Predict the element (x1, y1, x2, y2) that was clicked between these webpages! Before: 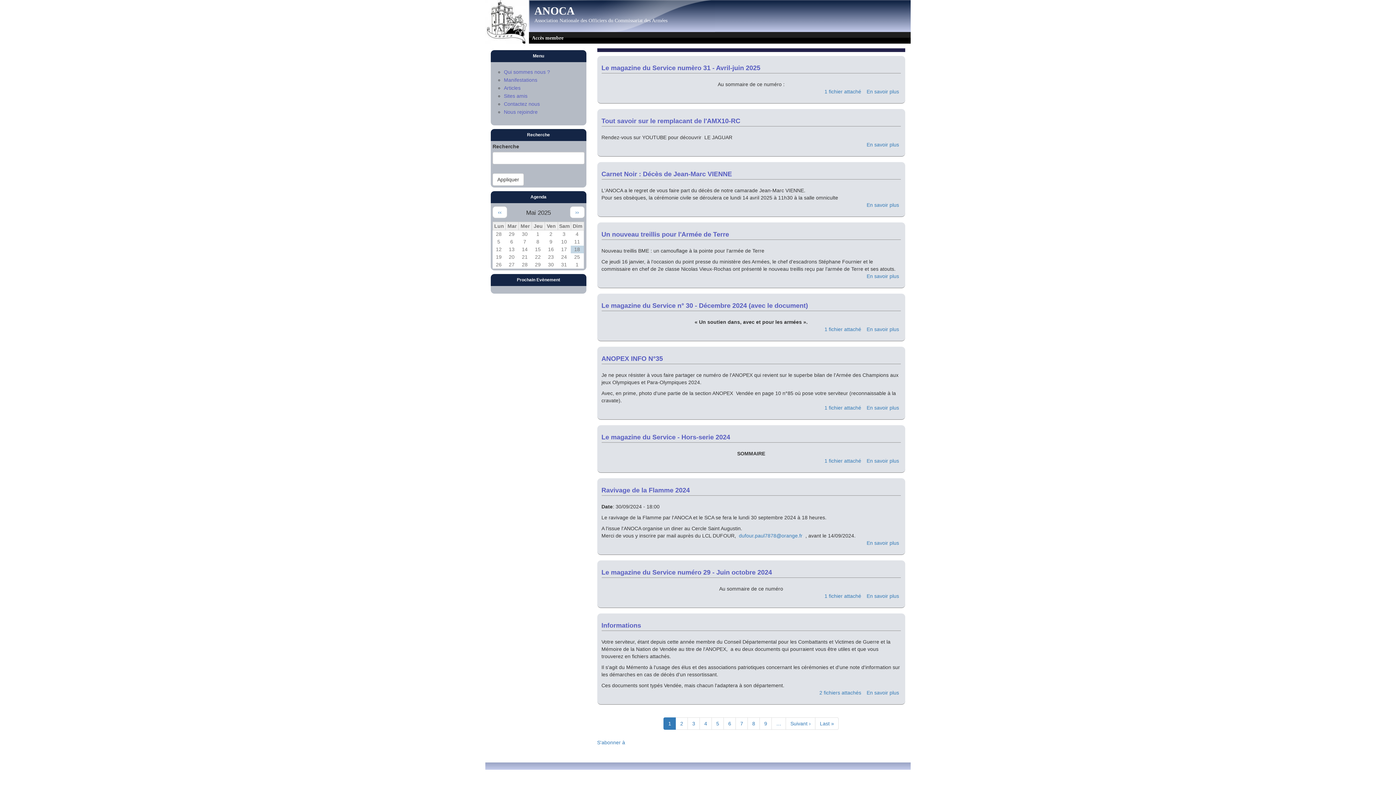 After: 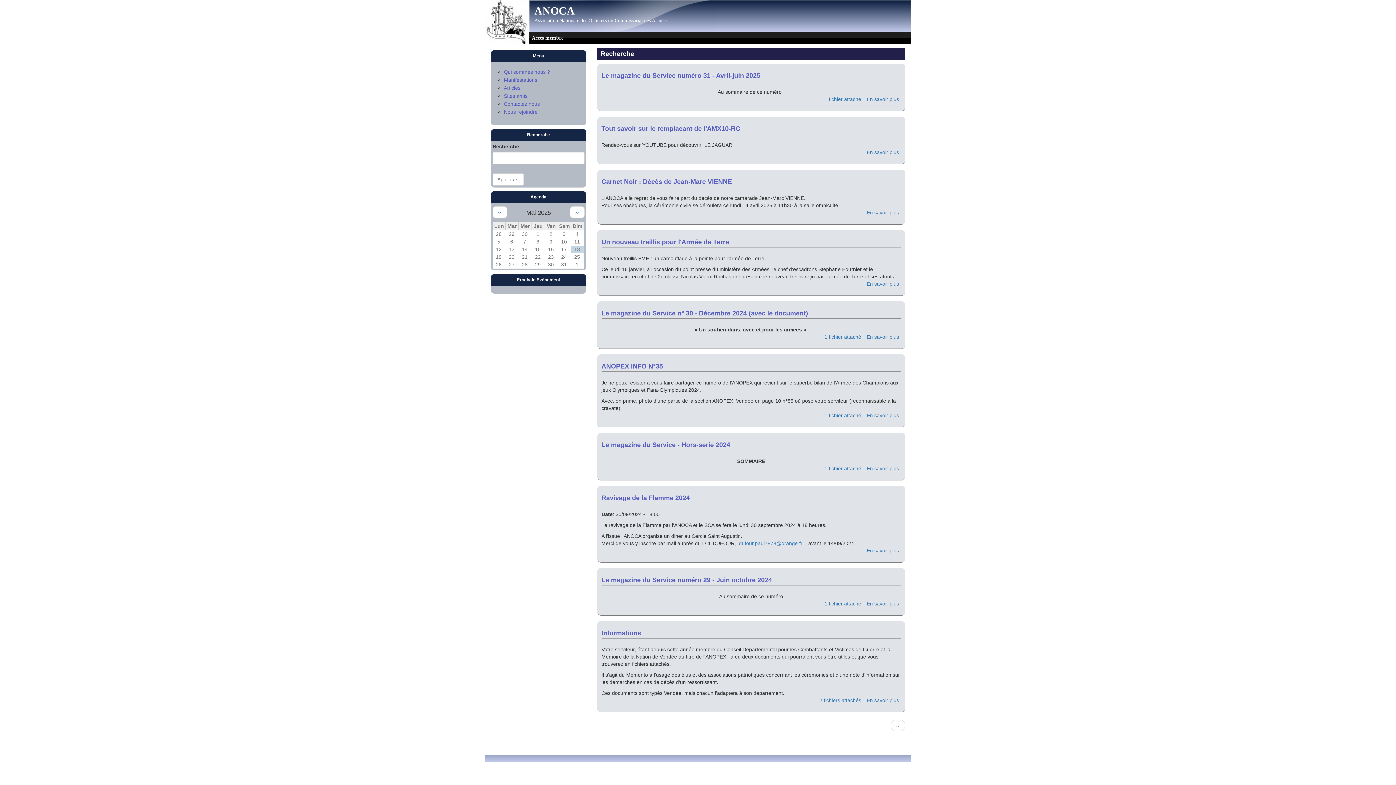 Action: label: Appliquer bbox: (492, 173, 524, 185)